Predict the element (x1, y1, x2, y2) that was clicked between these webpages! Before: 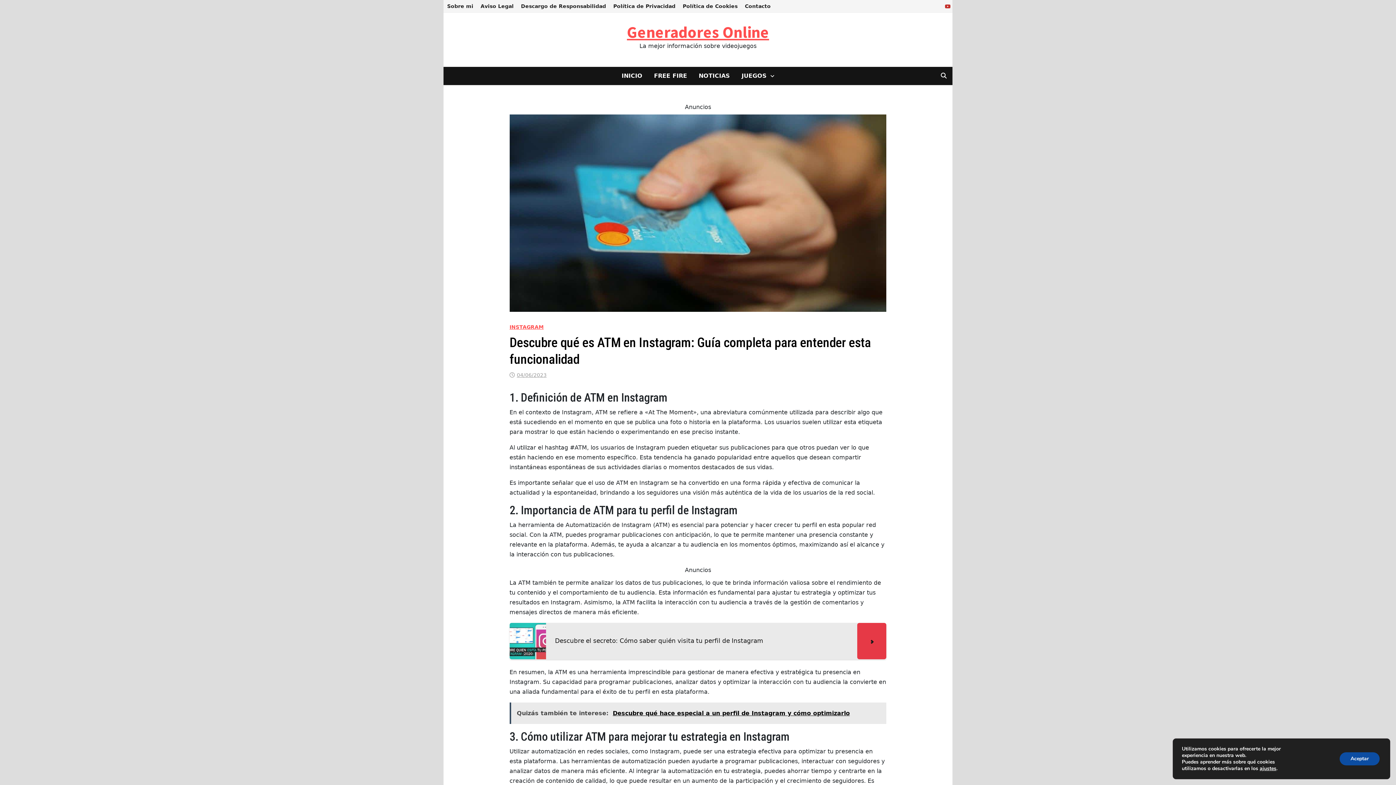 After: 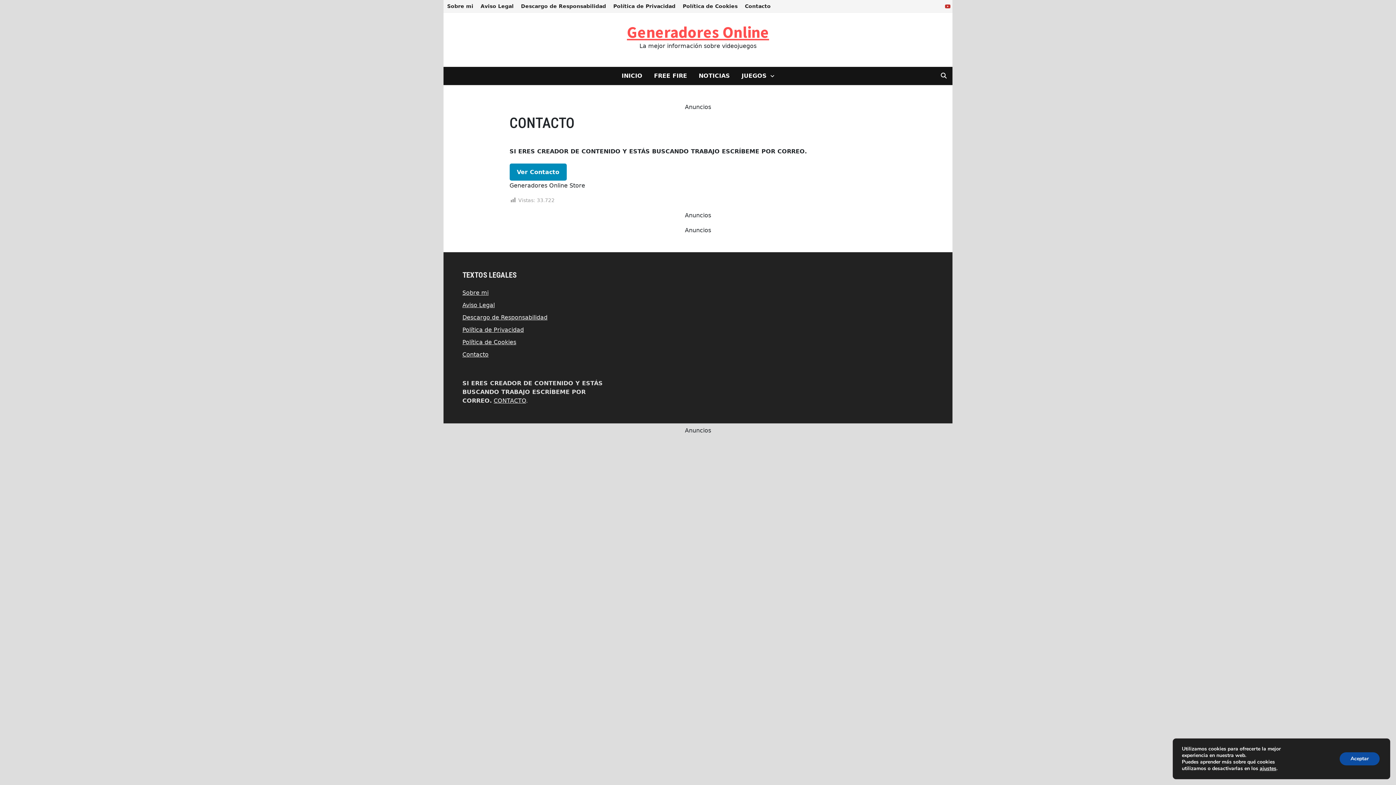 Action: label: Contacto bbox: (741, 0, 774, 12)